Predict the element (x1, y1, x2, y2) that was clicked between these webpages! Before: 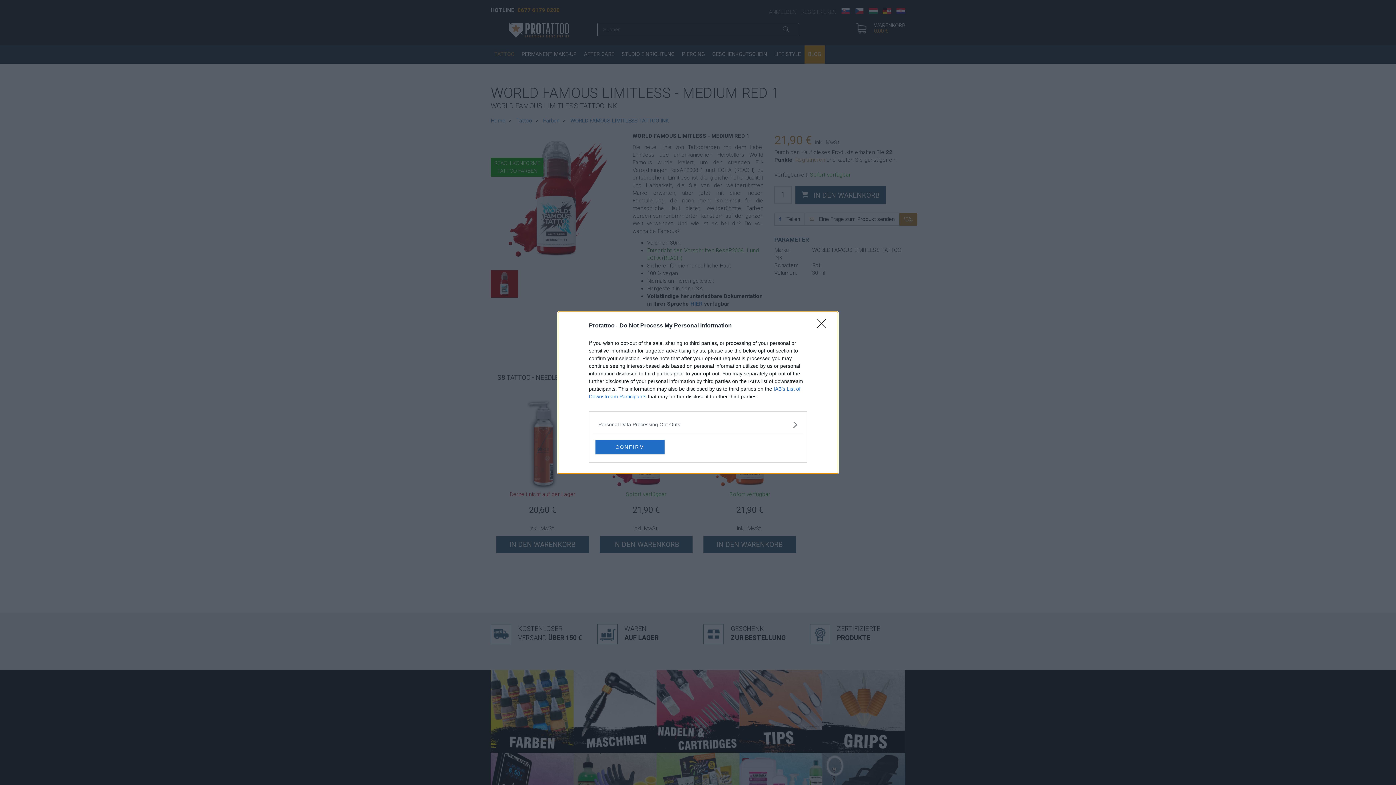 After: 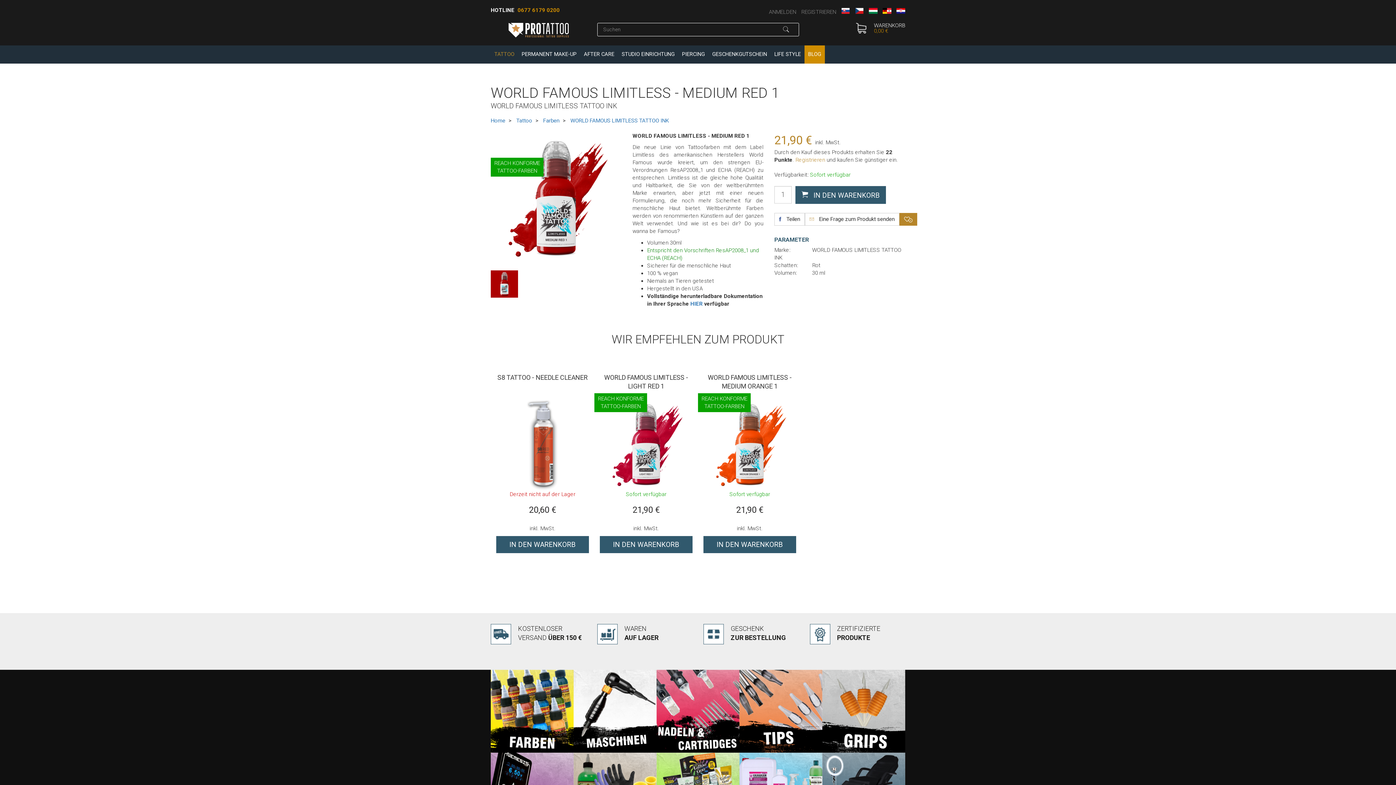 Action: label: Close bbox: (817, 319, 830, 332)